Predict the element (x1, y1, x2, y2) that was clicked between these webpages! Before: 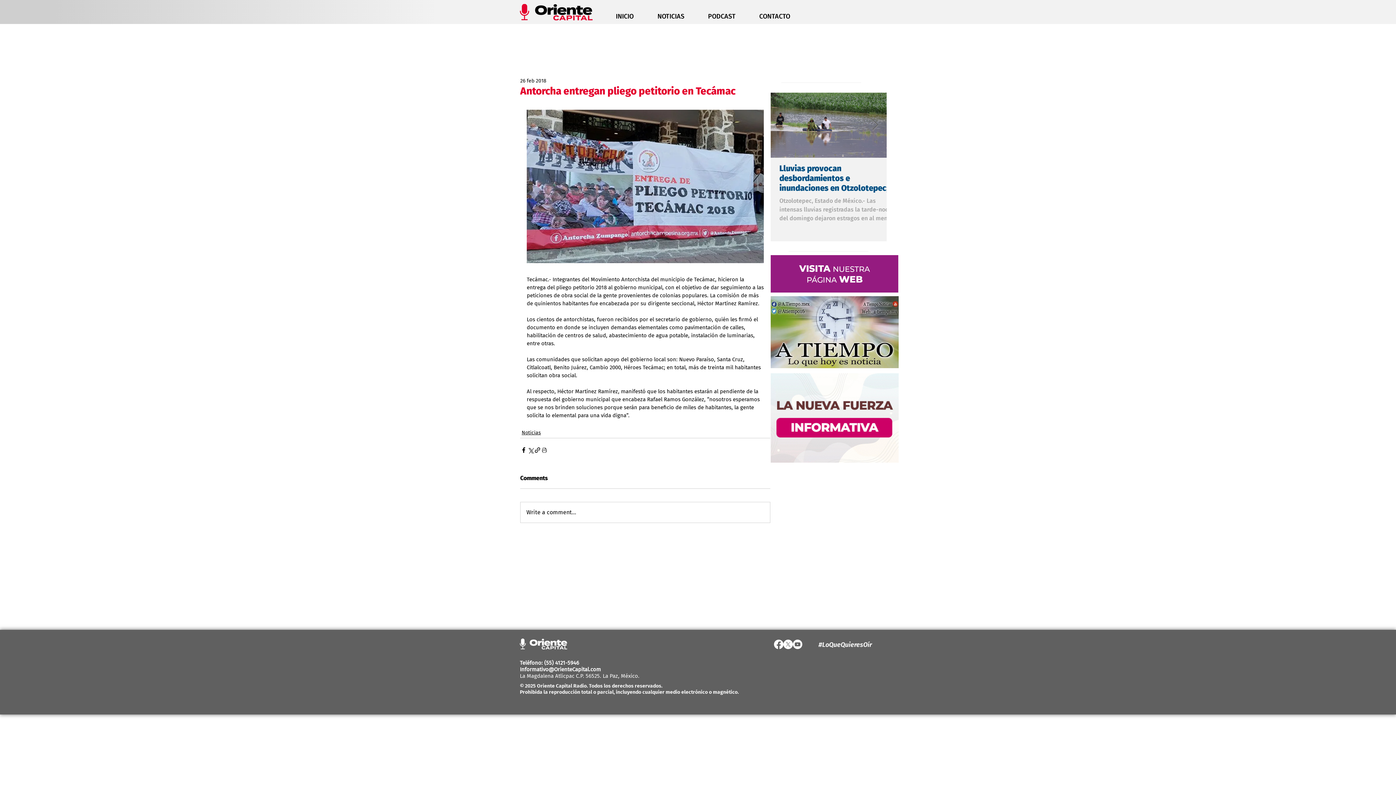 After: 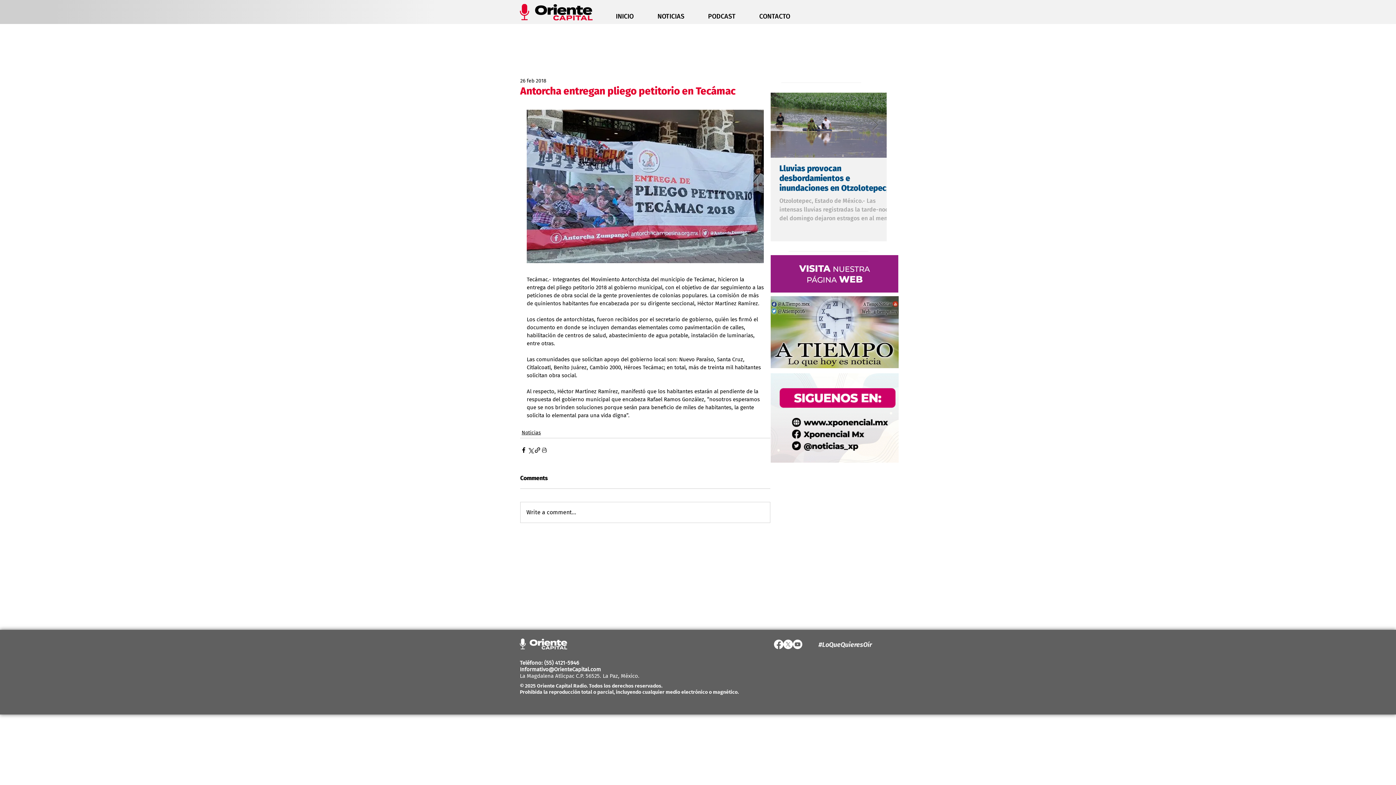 Action: bbox: (520, 666, 601, 672) label: Informativo@OrienteCapital.com